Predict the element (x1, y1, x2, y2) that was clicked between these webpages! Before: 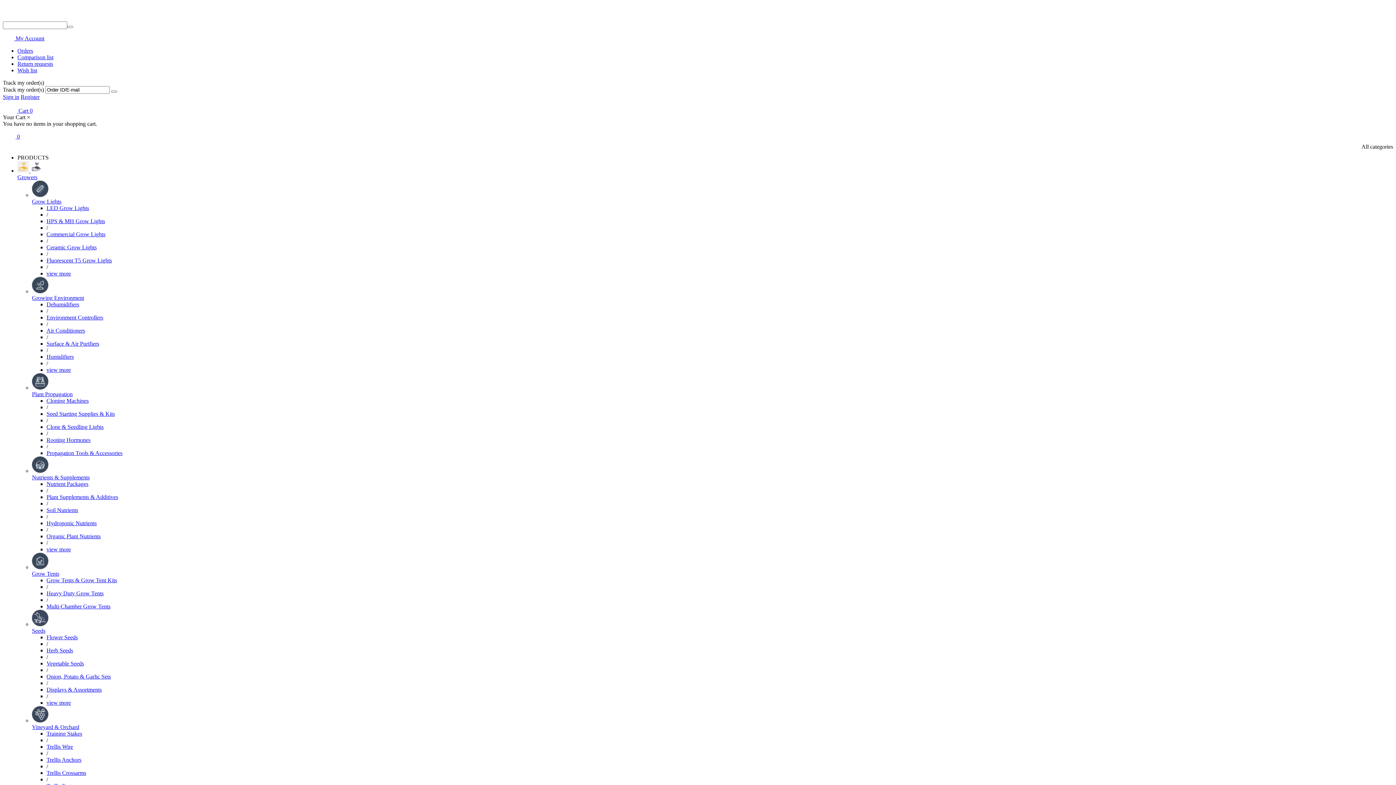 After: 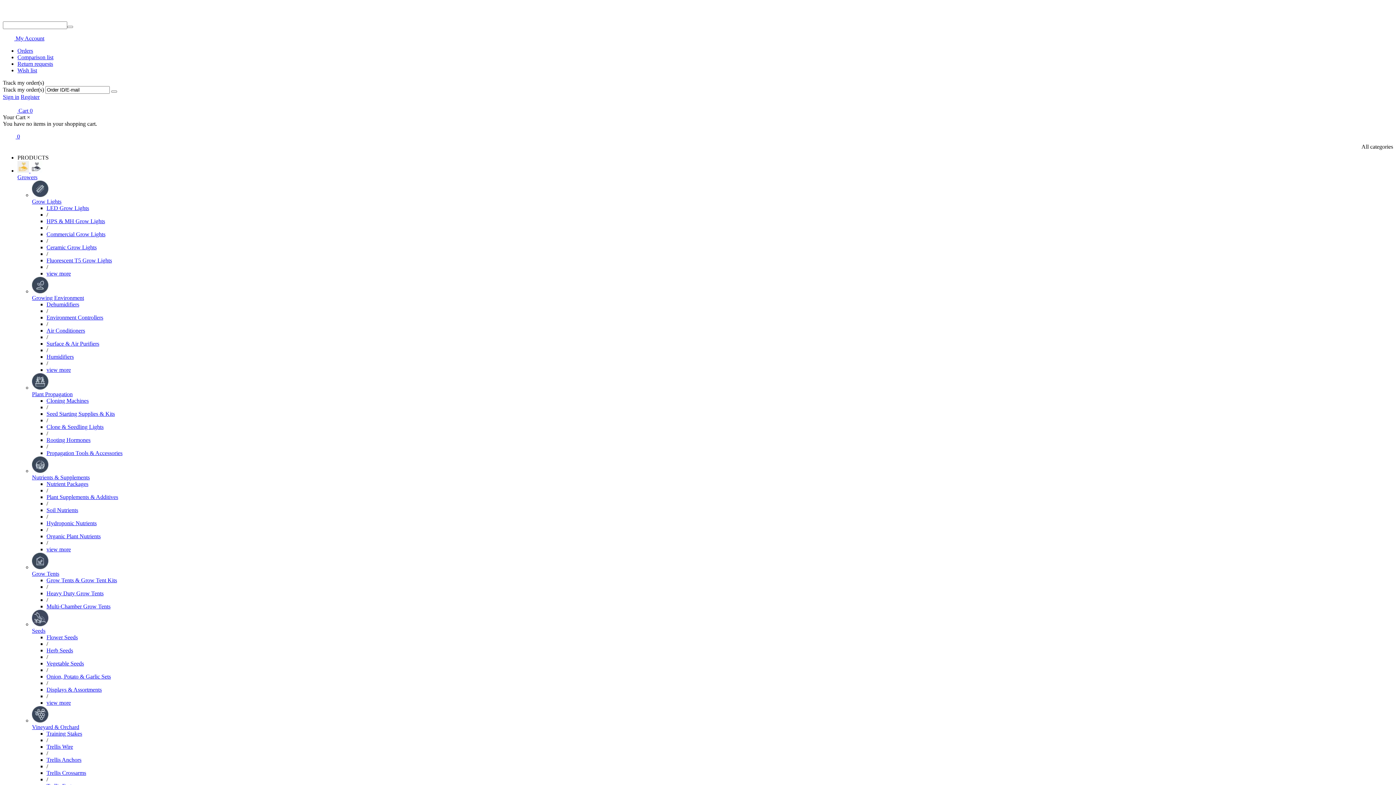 Action: bbox: (46, 634, 77, 640) label: Flower Seeds